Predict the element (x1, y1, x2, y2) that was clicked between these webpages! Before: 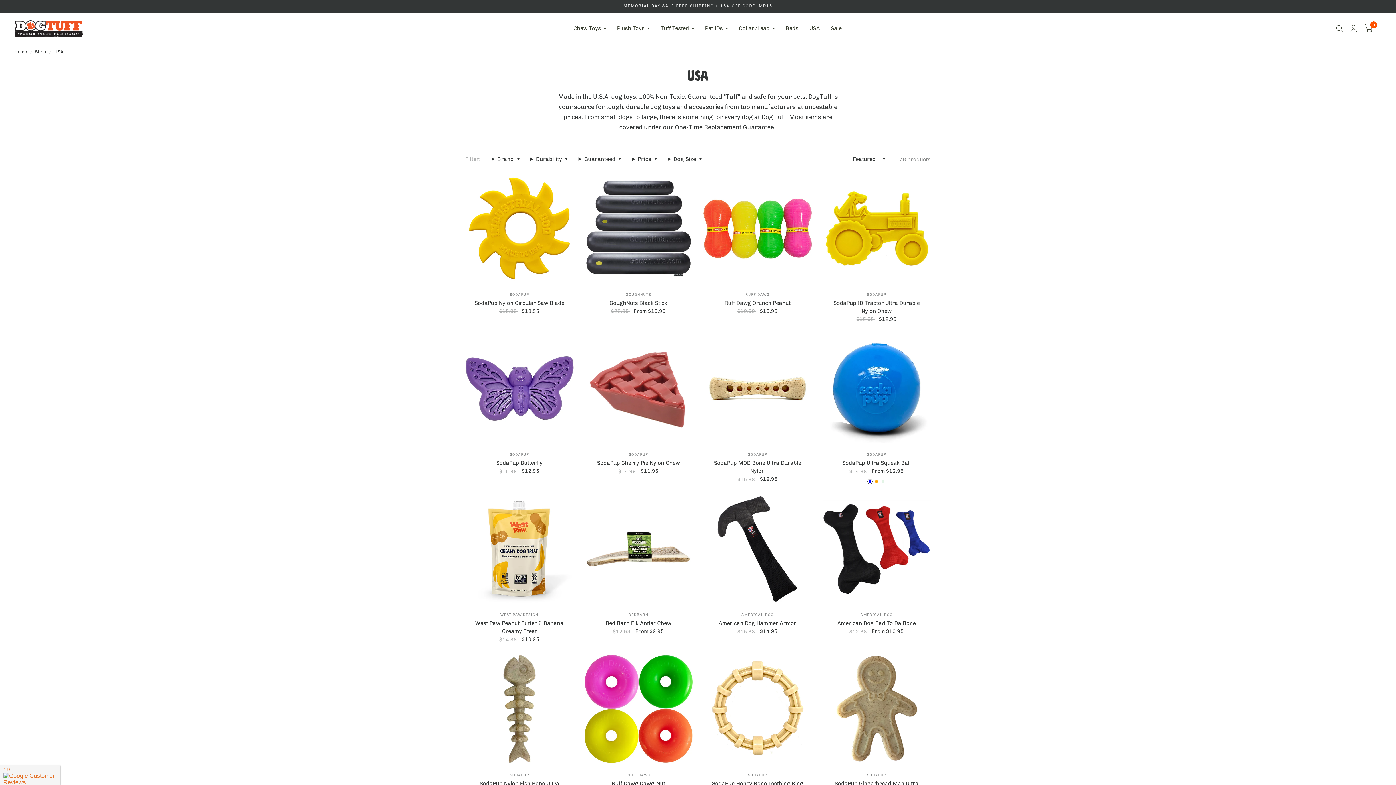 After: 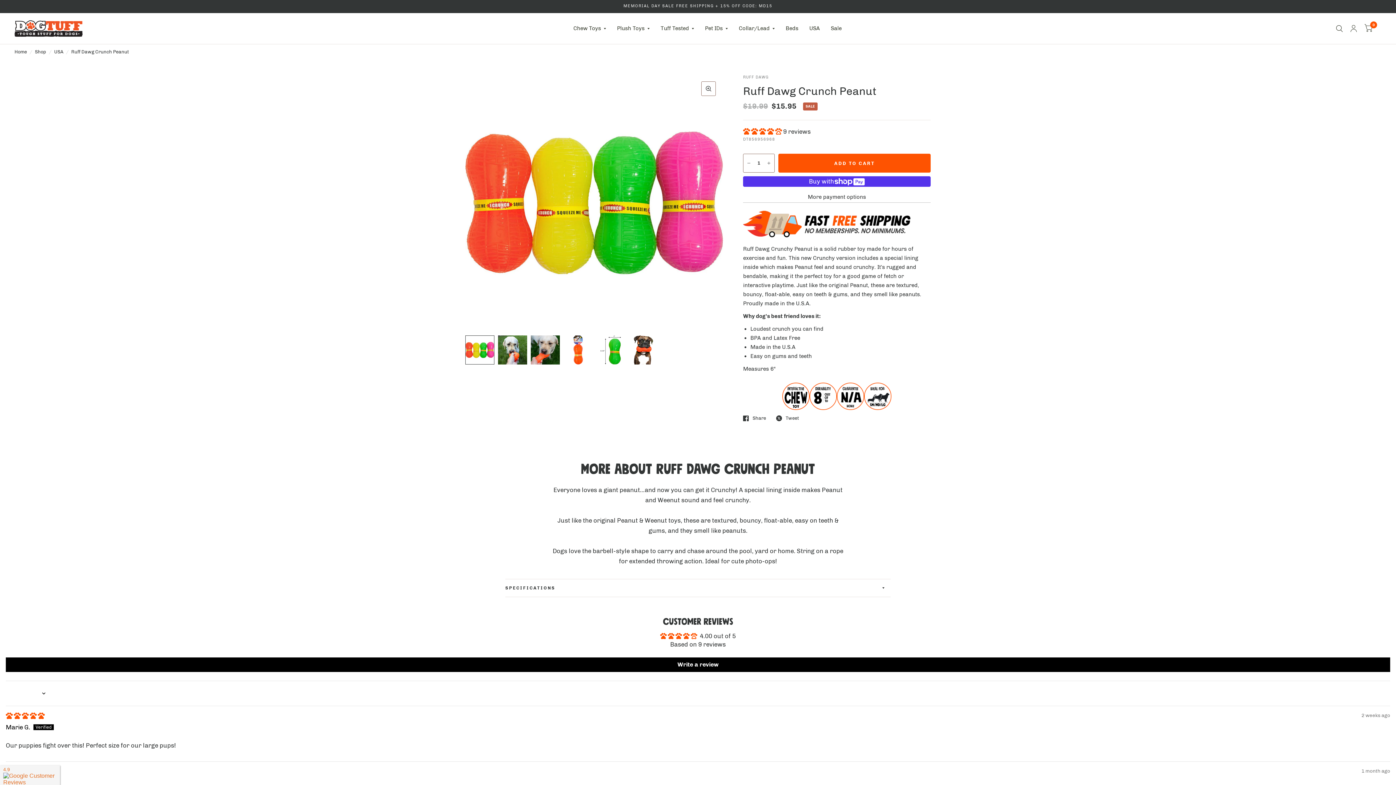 Action: bbox: (703, 174, 811, 282)